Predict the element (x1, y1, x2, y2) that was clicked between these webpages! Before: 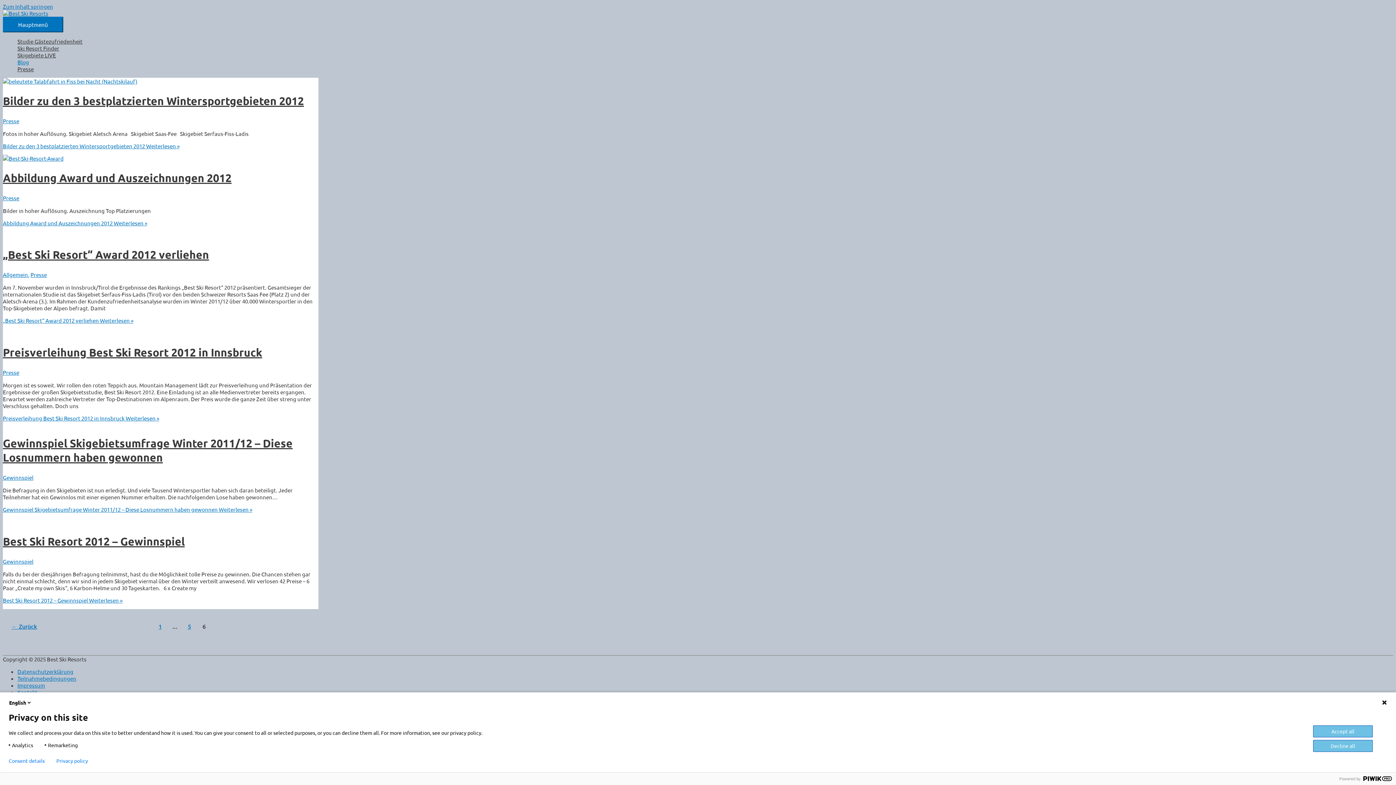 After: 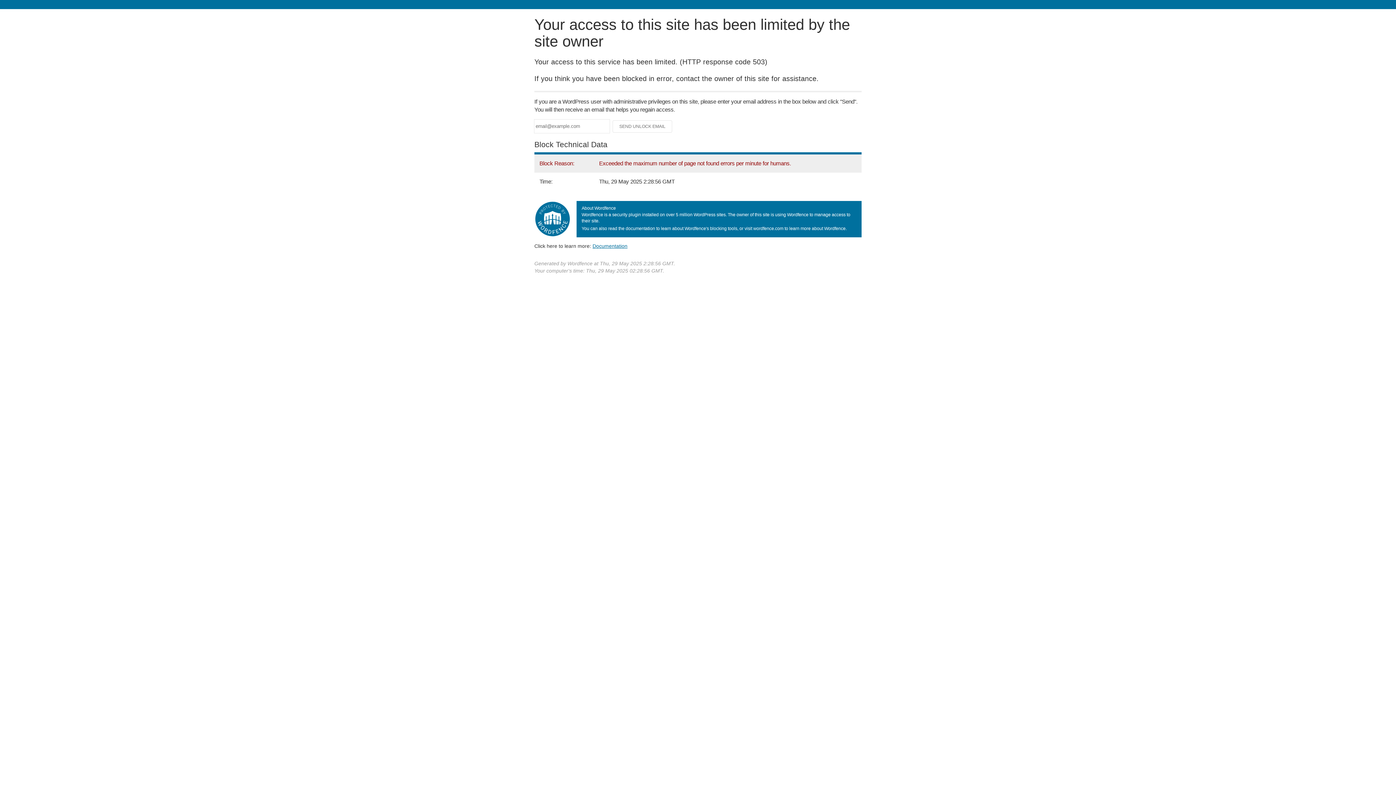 Action: label: 5 bbox: (182, 620, 196, 633)